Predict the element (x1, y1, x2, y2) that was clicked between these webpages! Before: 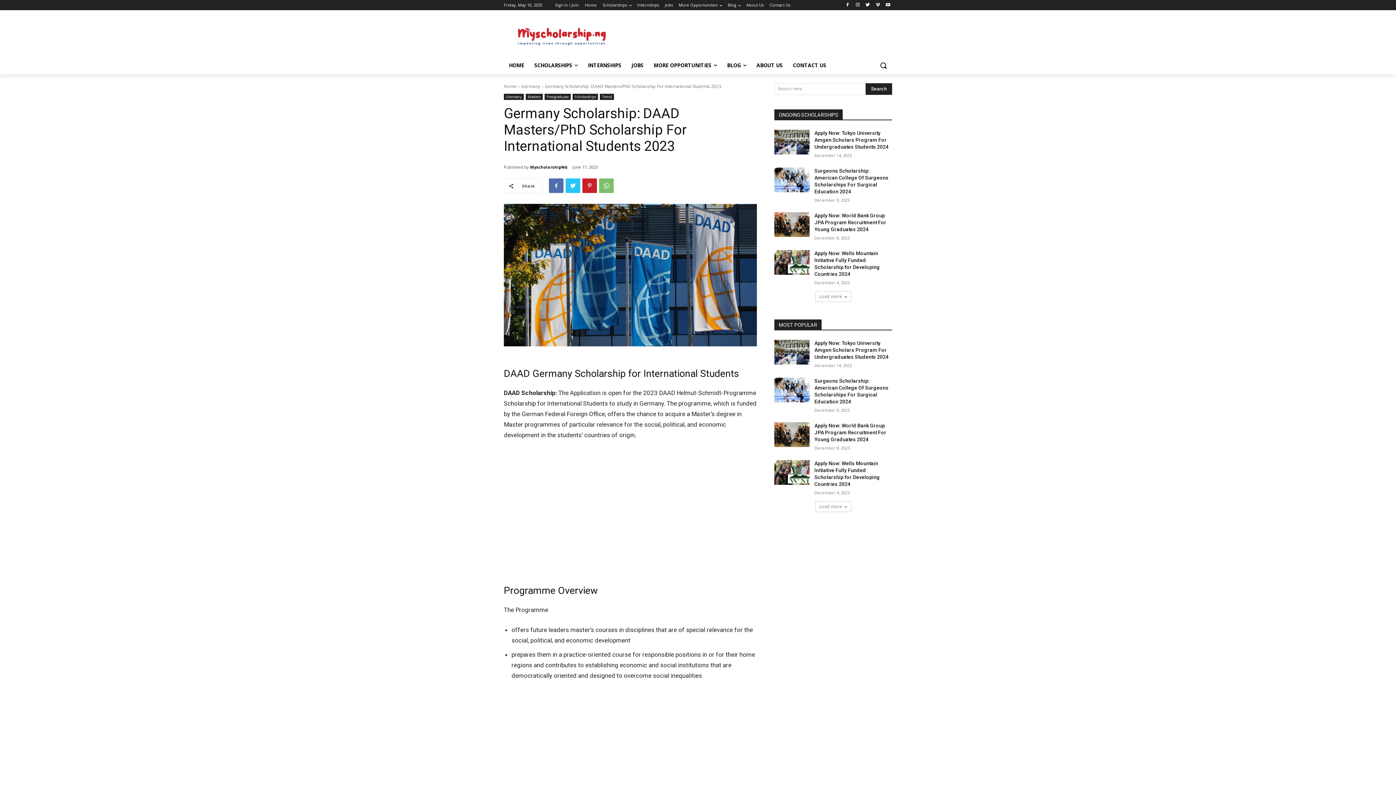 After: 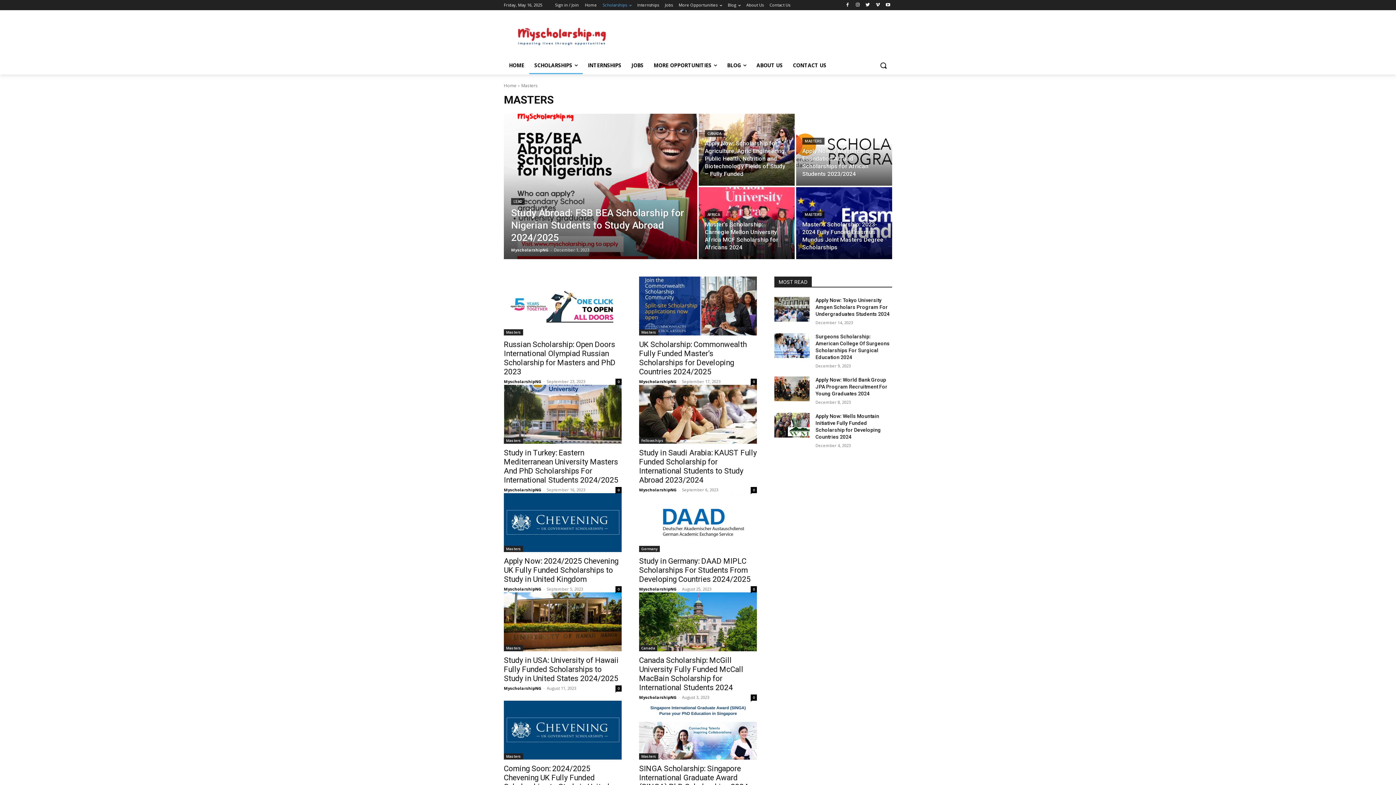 Action: label: Masters bbox: (525, 93, 542, 100)